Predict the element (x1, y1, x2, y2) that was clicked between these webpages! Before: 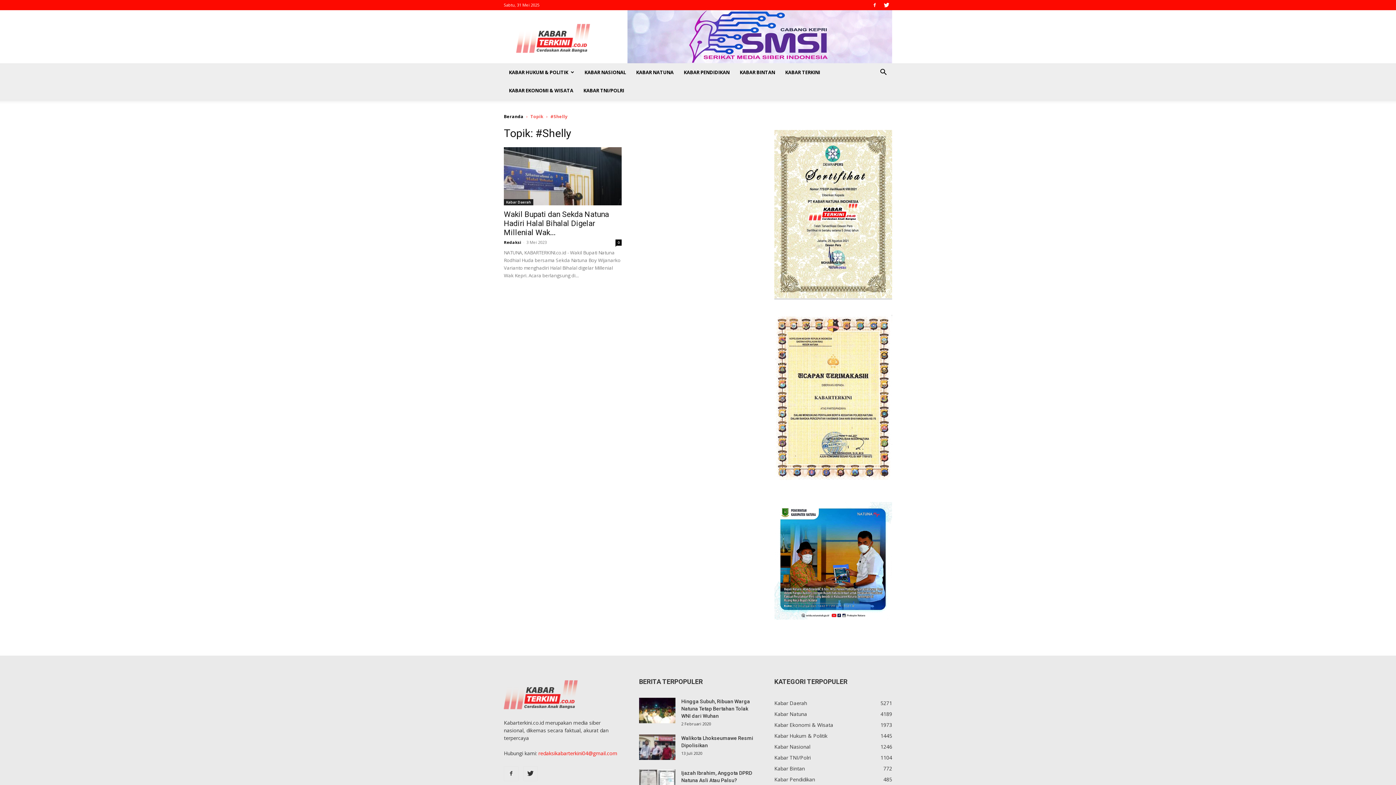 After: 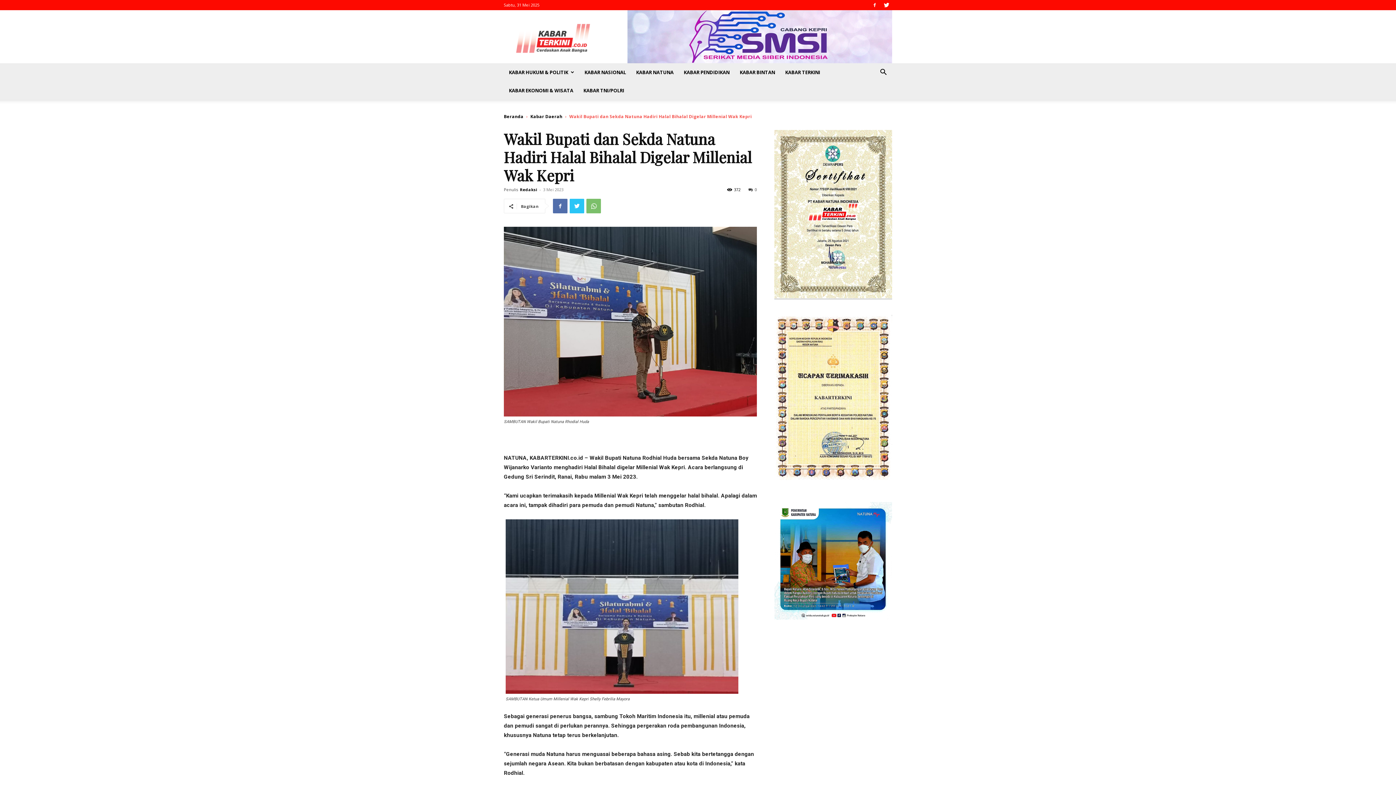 Action: bbox: (504, 210, 609, 237) label: Wakil Bupati dan Sekda Natuna Hadiri Halal Bihalal Digelar Millenial Wak...